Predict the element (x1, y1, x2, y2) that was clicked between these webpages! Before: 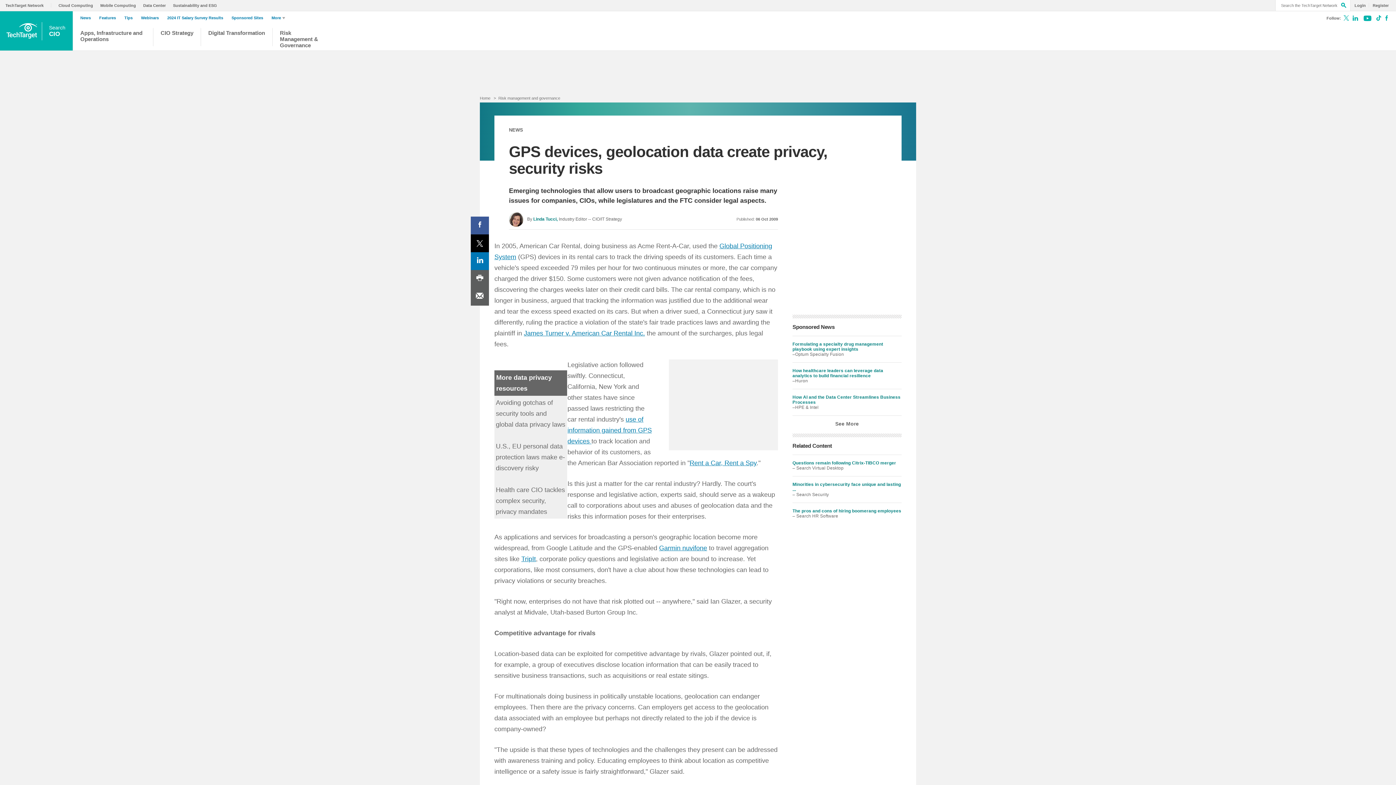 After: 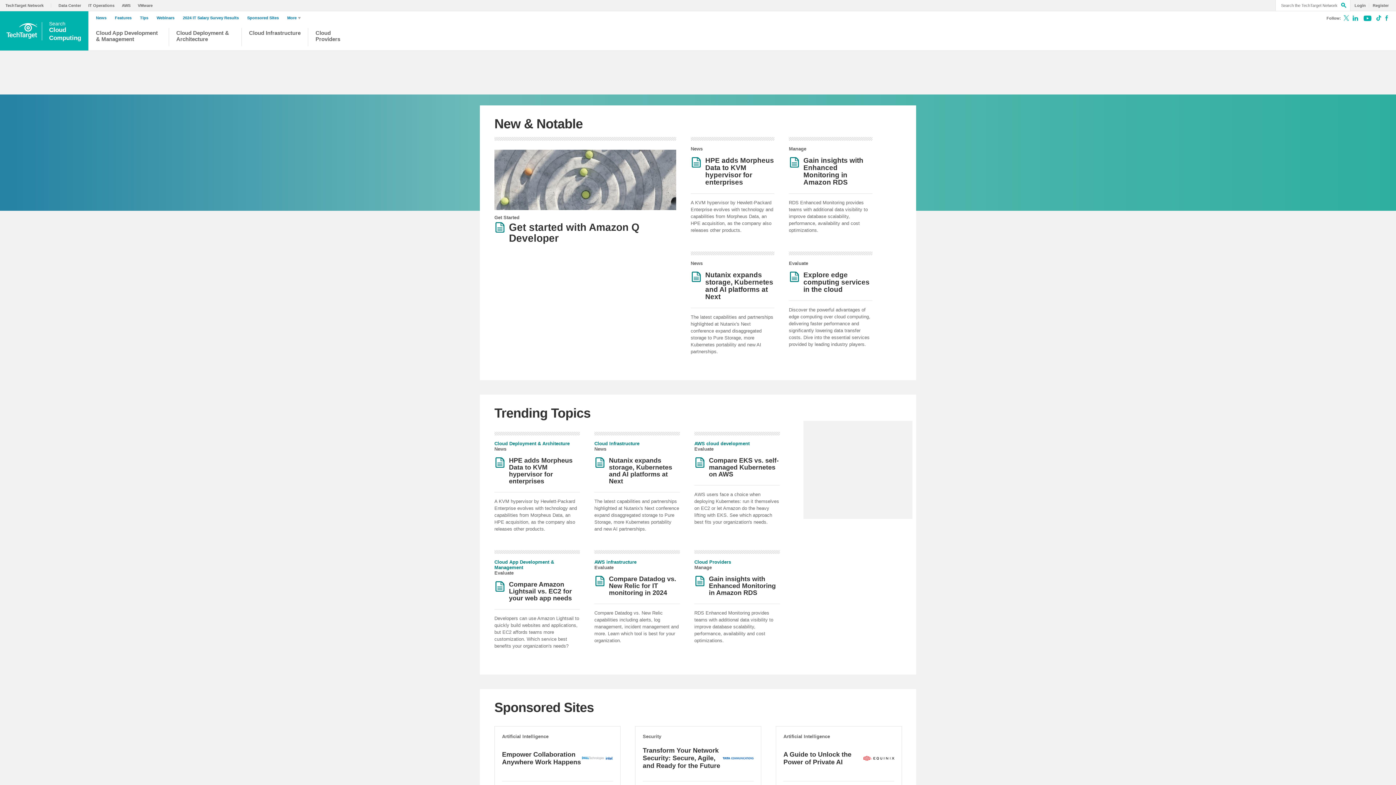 Action: bbox: (58, 3, 96, 7) label: Cloud Computing